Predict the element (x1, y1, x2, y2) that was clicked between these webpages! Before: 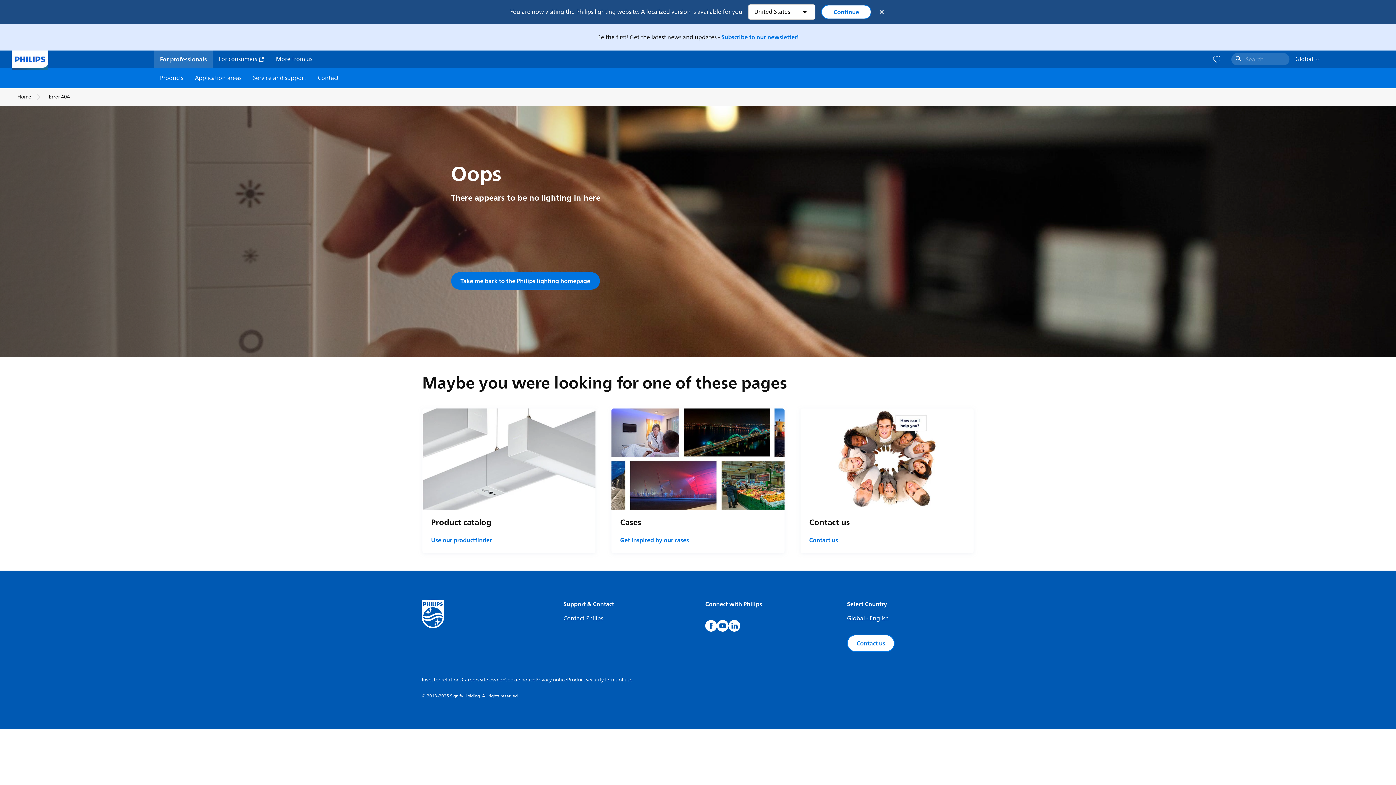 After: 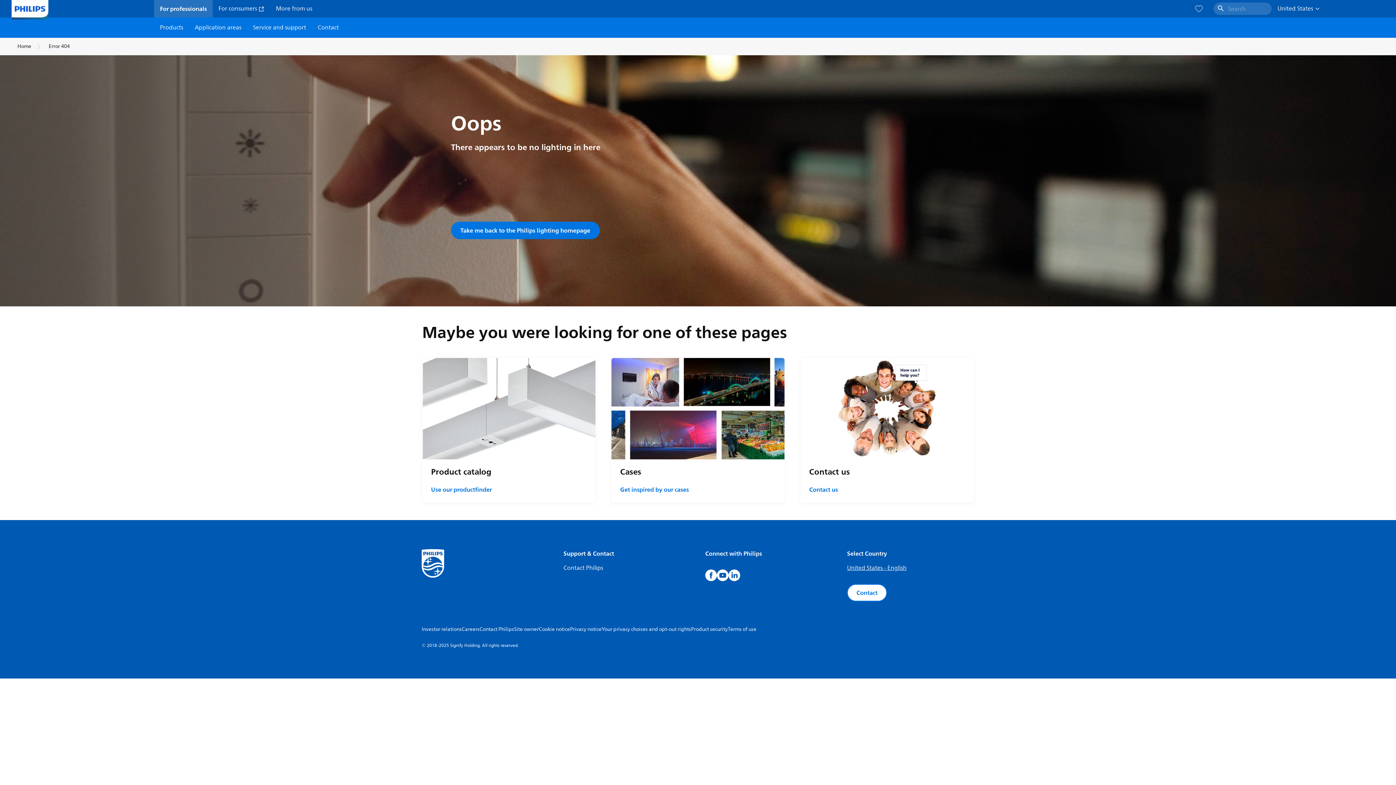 Action: bbox: (821, 4, 871, 19) label: Continue